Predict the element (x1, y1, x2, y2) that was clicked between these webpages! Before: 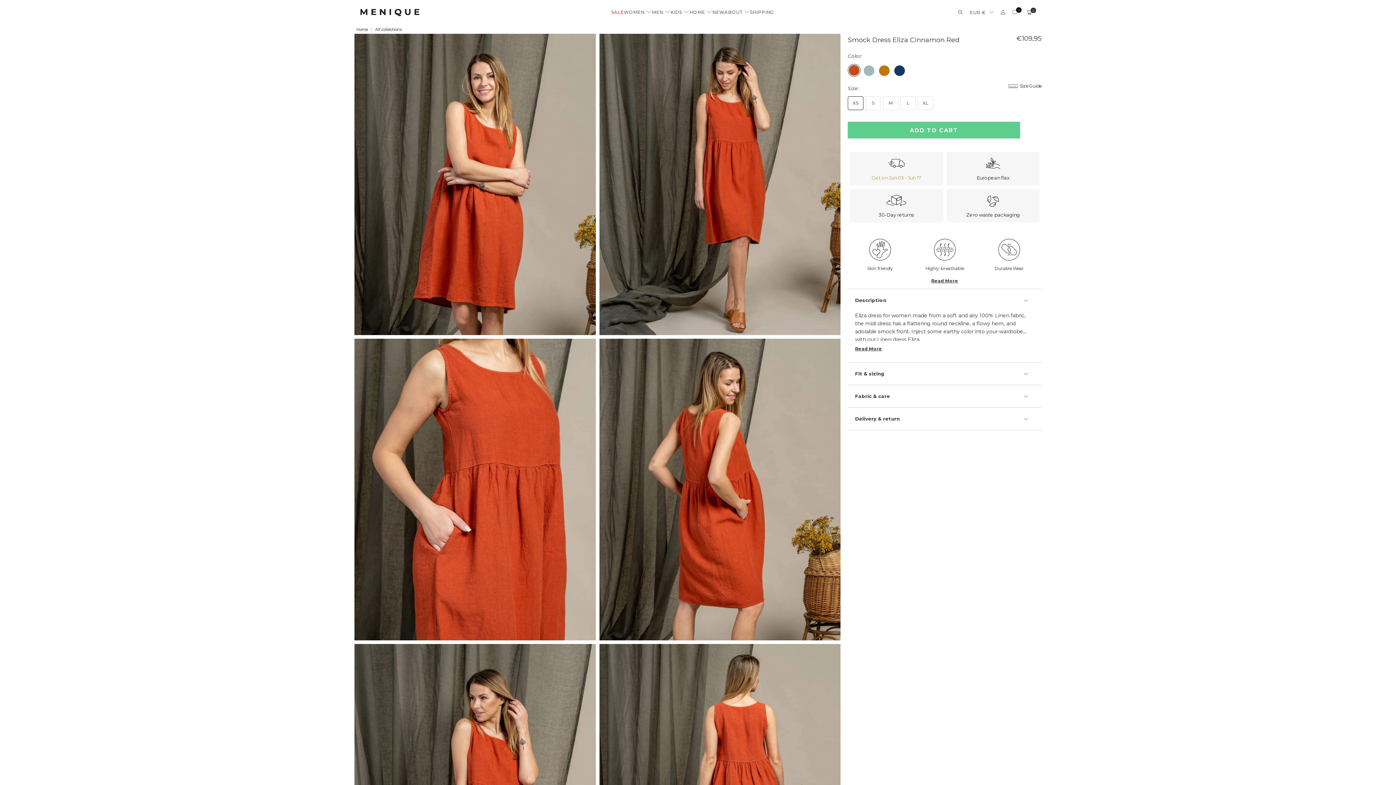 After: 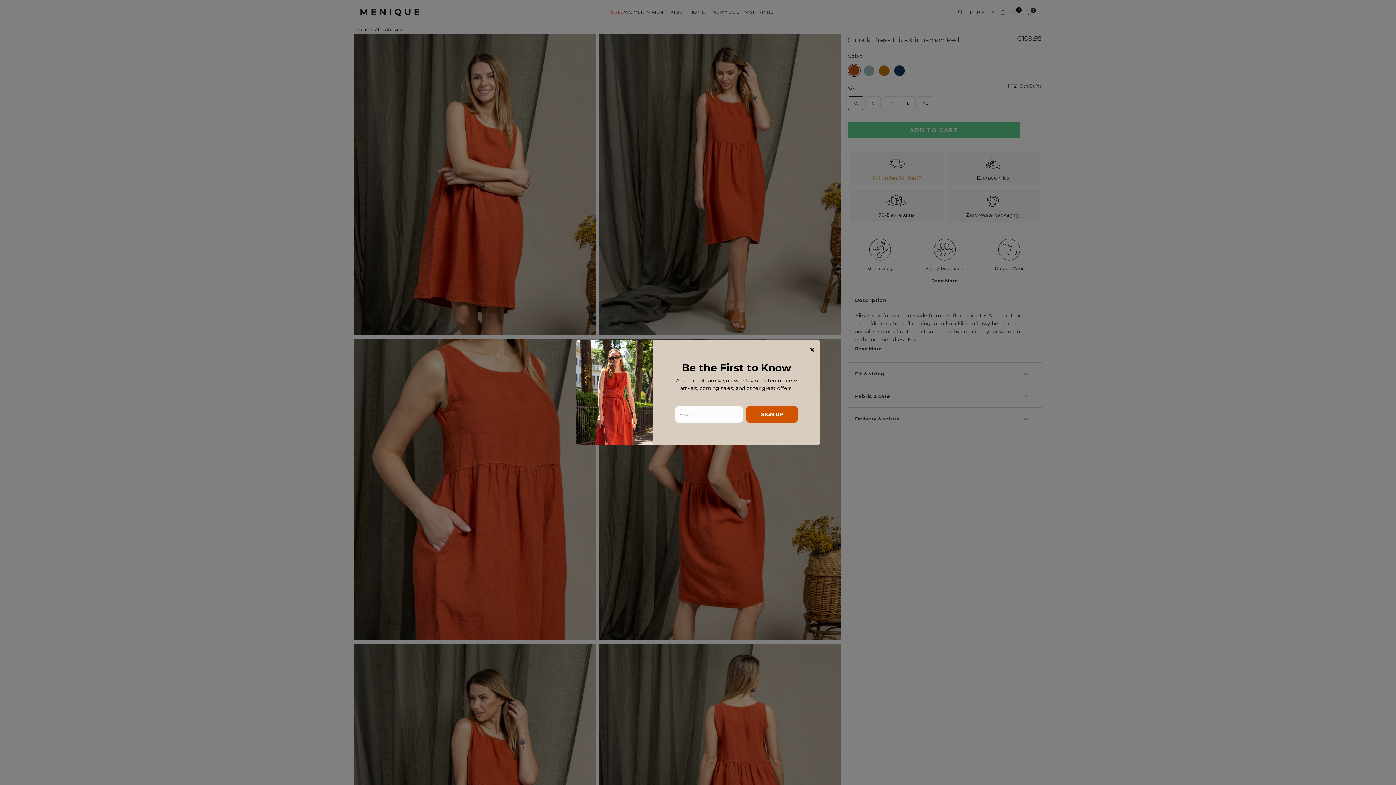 Action: bbox: (1012, 8, 1017, 17) label: 0